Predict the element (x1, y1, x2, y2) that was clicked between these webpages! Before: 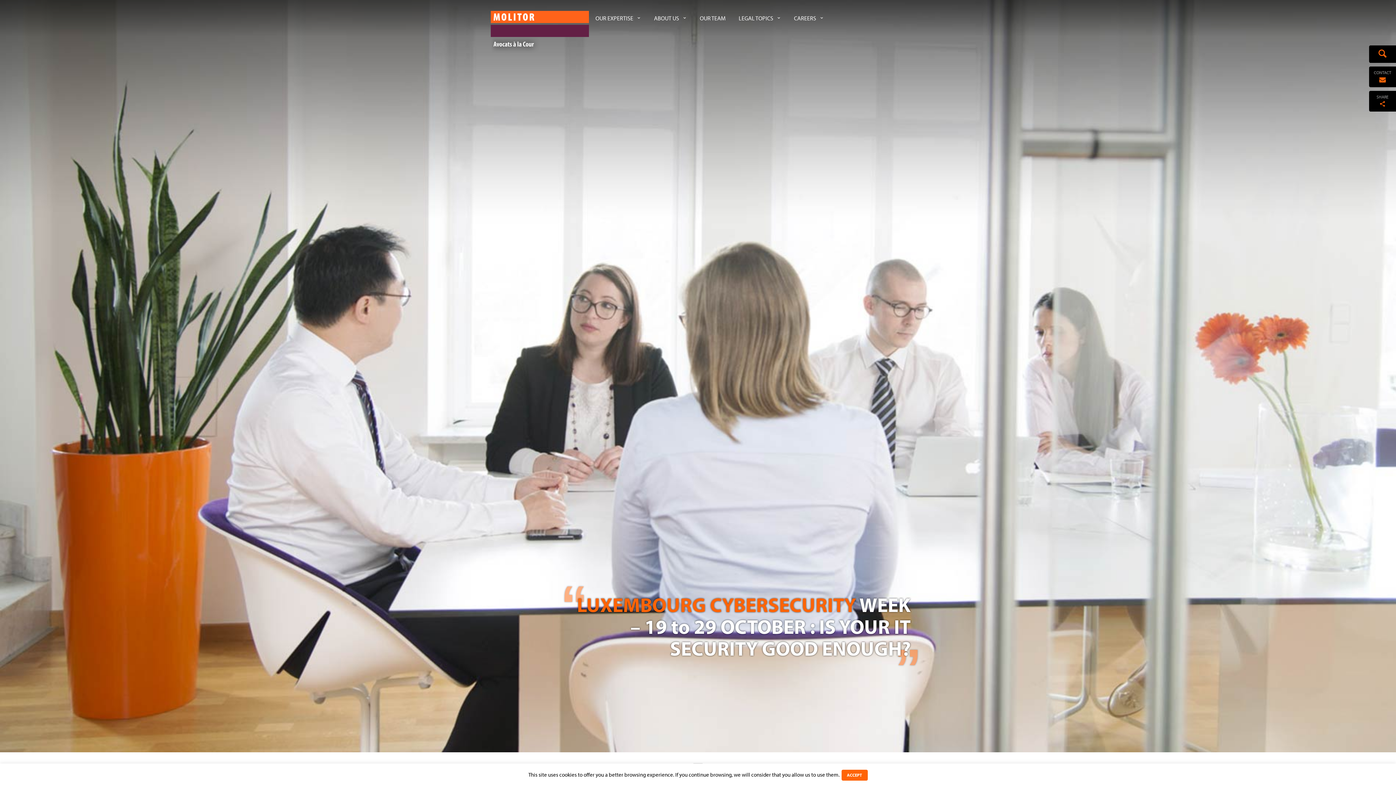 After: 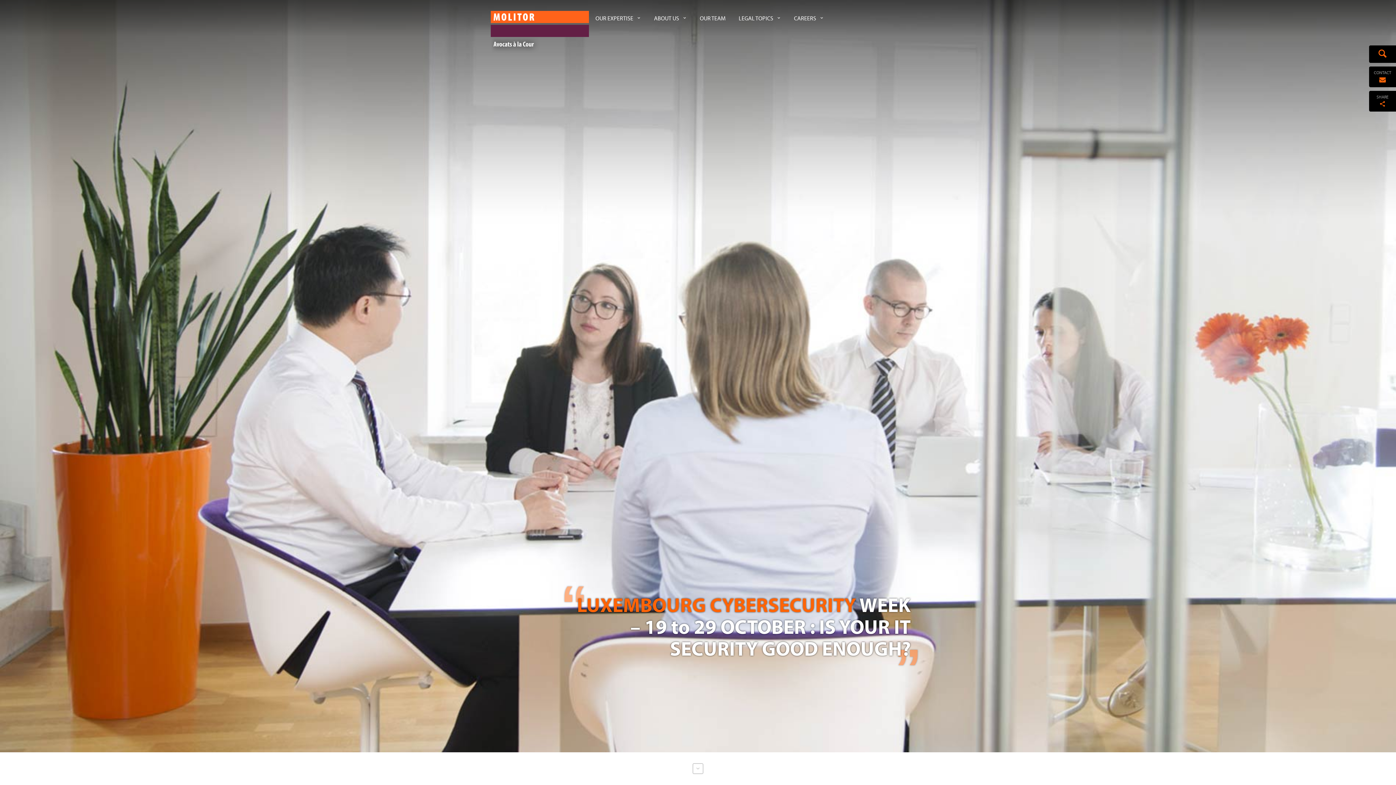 Action: bbox: (841, 770, 867, 781) label: ACCEPT